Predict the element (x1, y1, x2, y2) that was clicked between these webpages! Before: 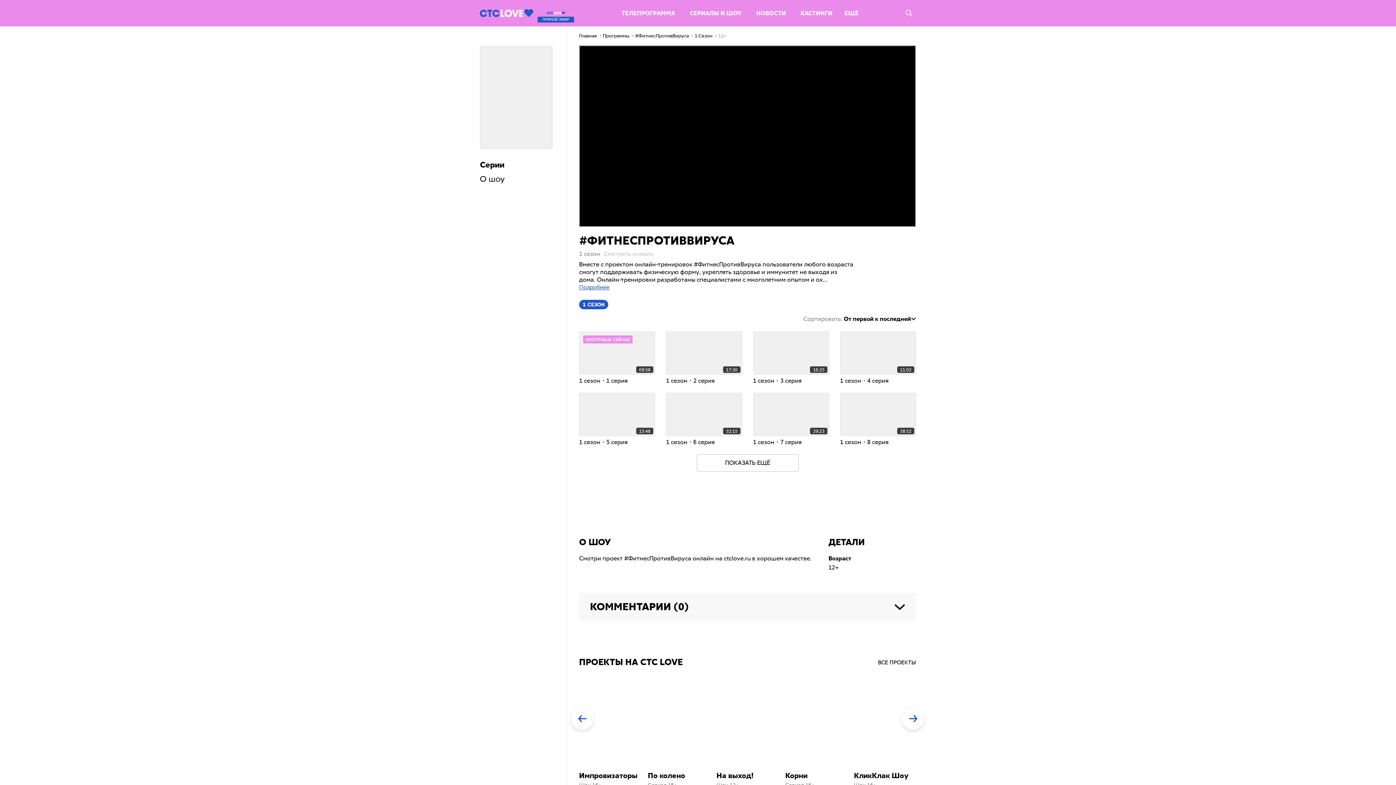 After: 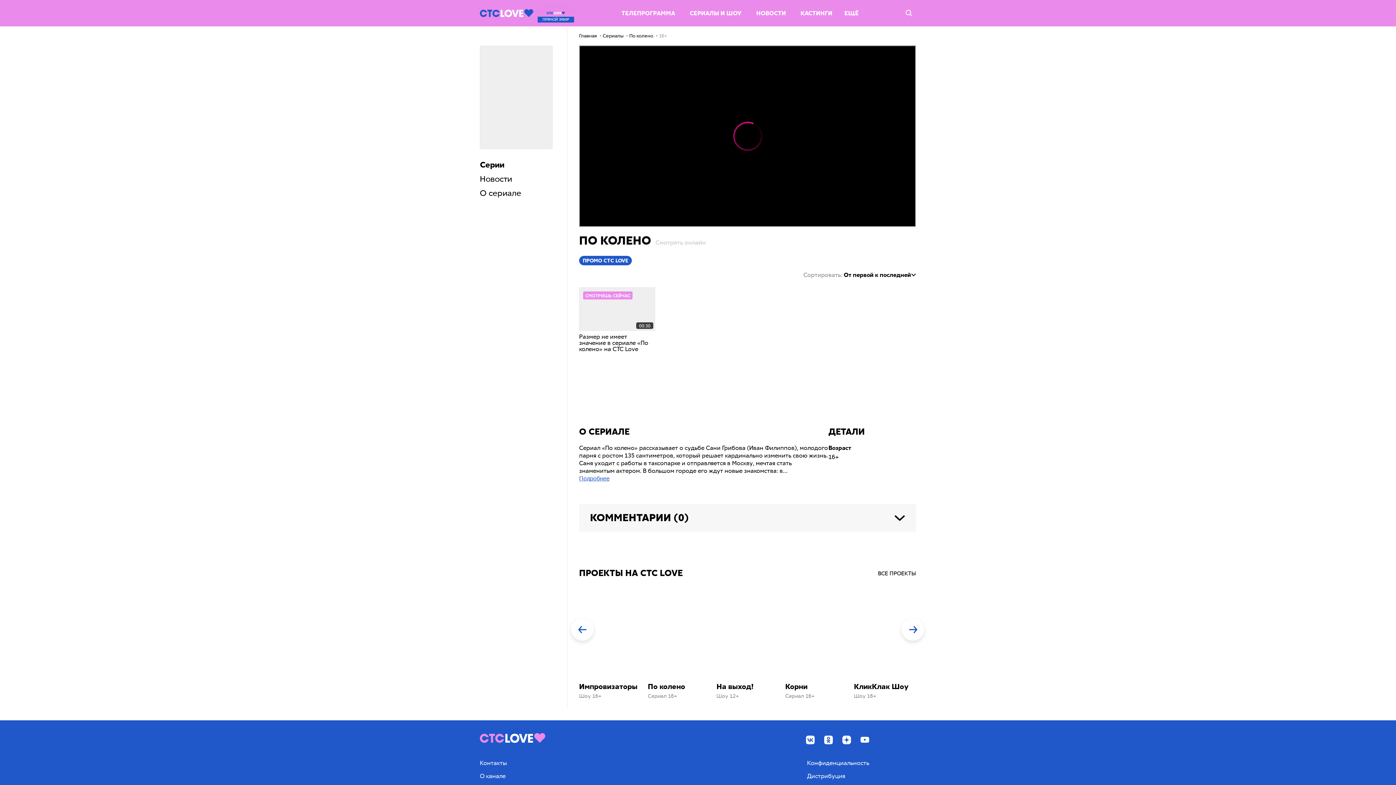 Action: bbox: (648, 675, 713, 788) label: По колено
Сериал 16+